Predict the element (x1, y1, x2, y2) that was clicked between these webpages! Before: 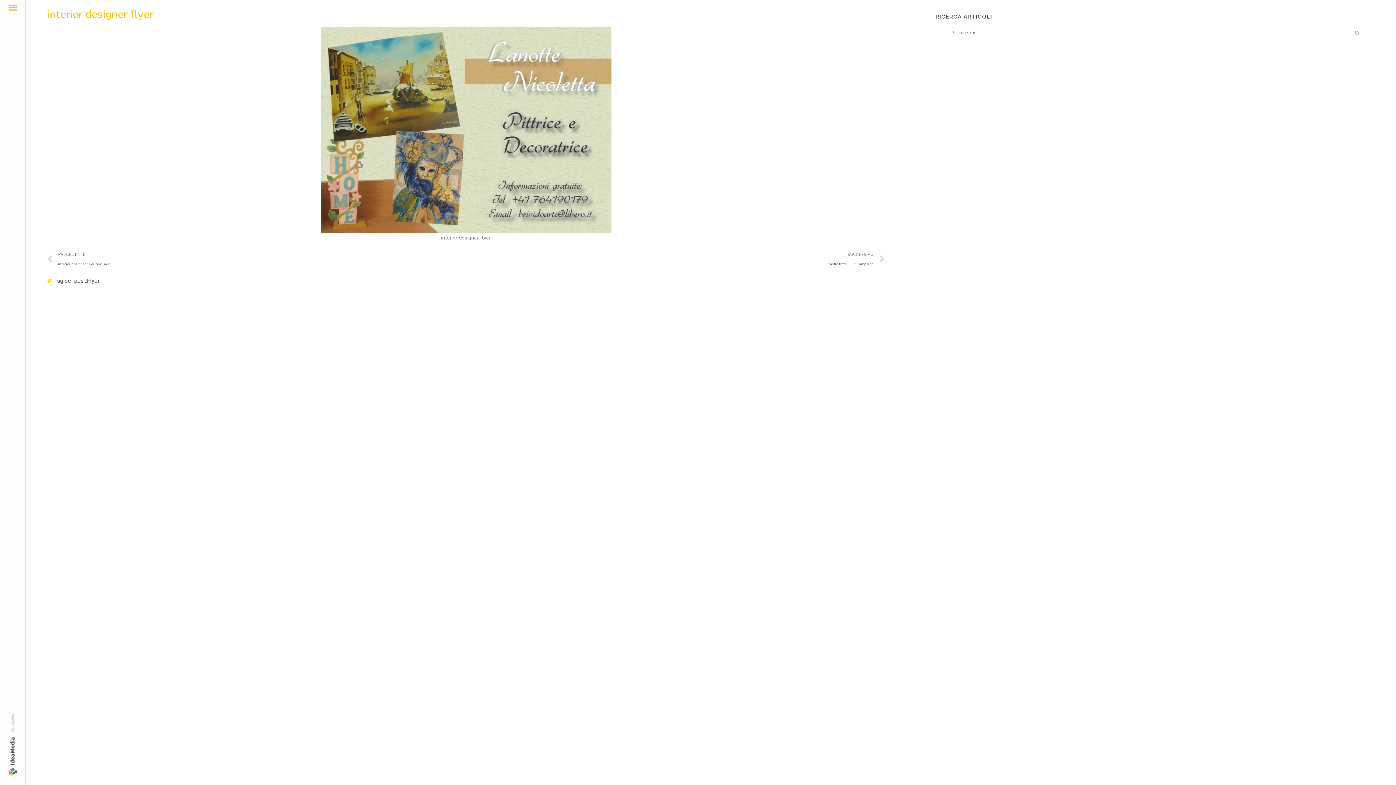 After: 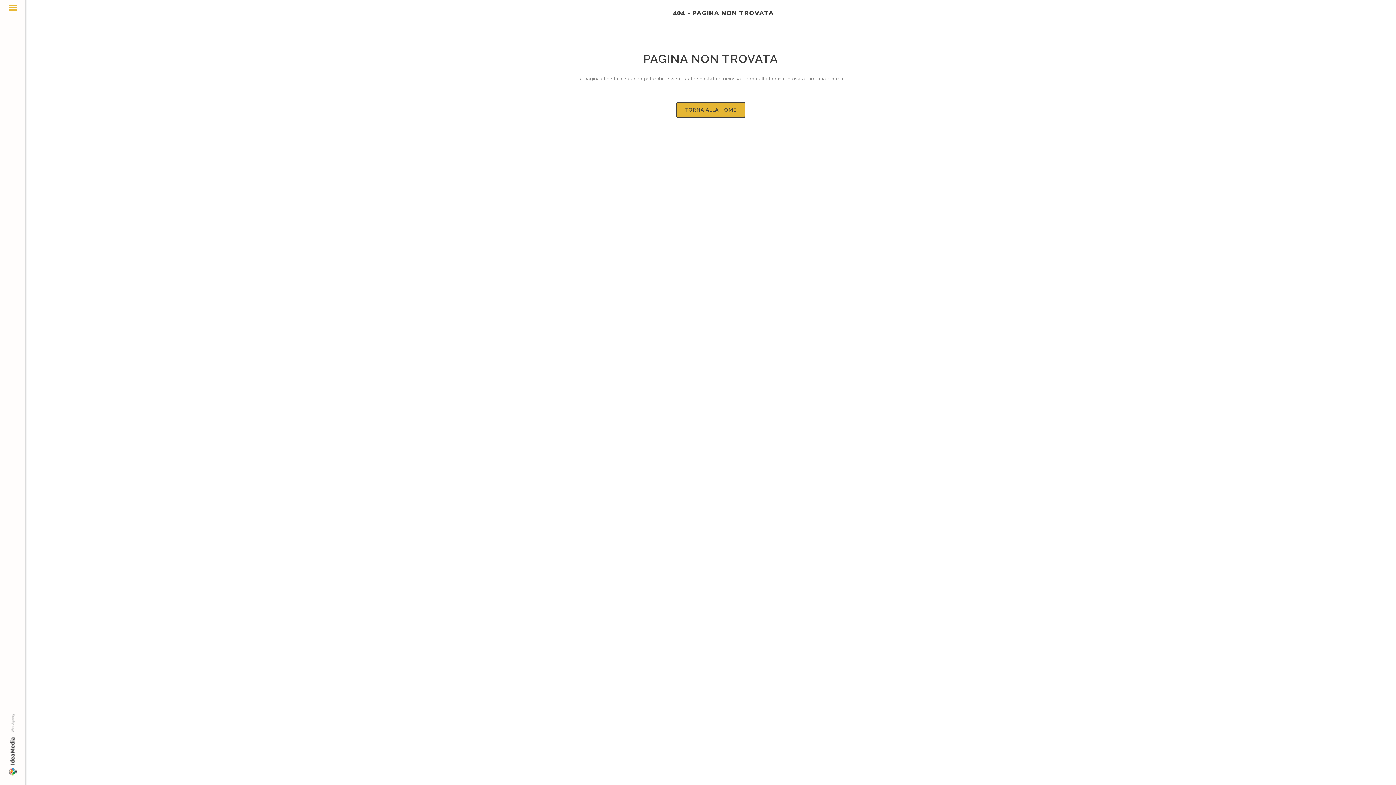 Action: bbox: (86, 277, 99, 284) label: Flyer